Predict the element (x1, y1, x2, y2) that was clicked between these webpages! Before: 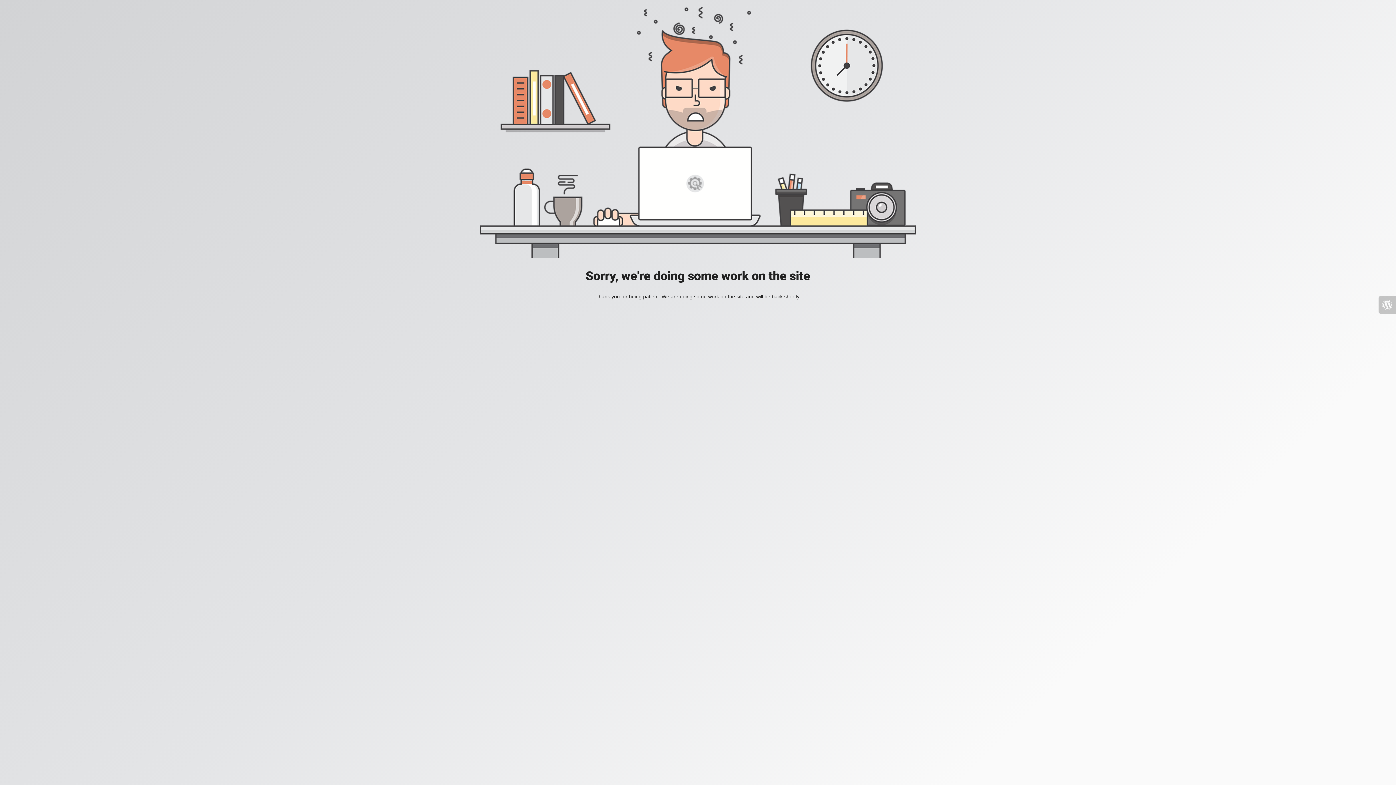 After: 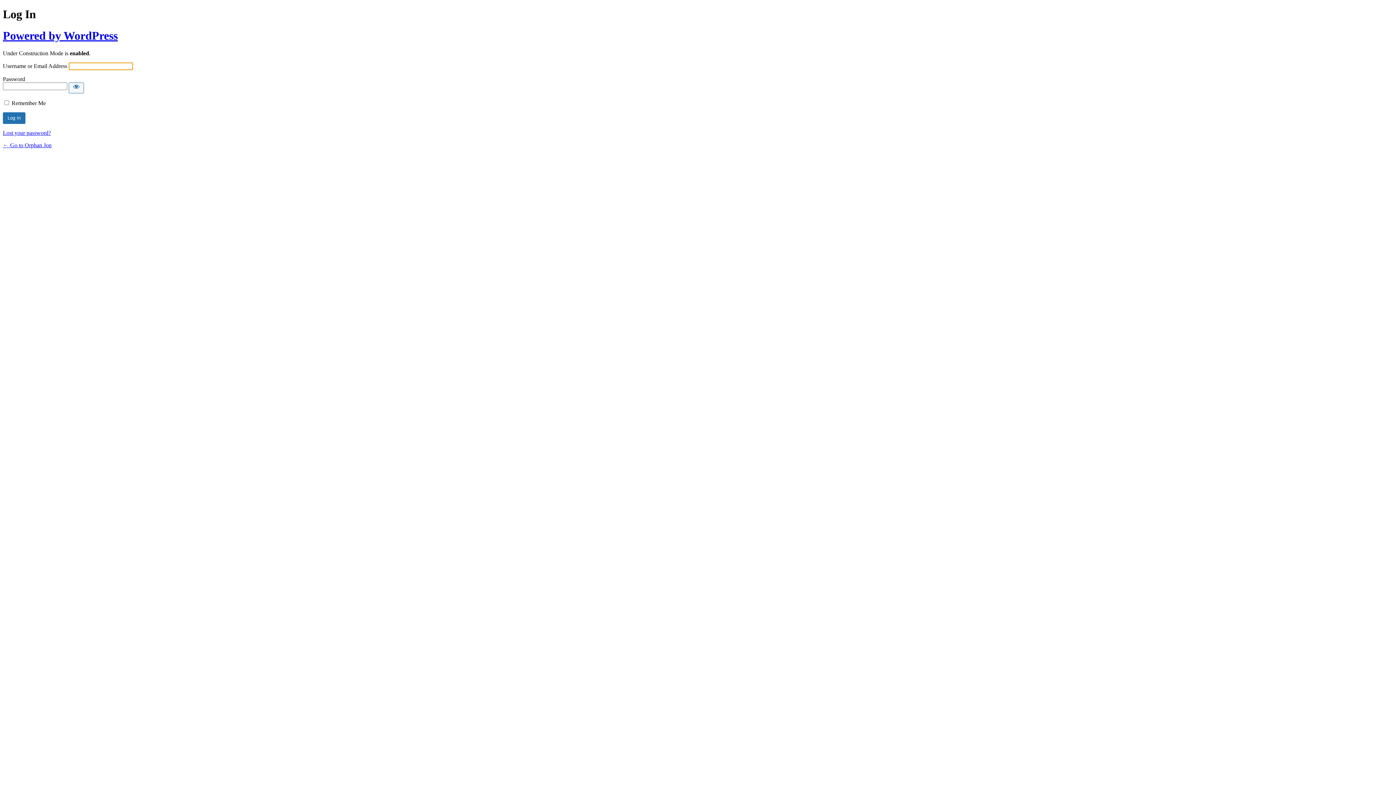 Action: bbox: (1378, 296, 1396, 313)